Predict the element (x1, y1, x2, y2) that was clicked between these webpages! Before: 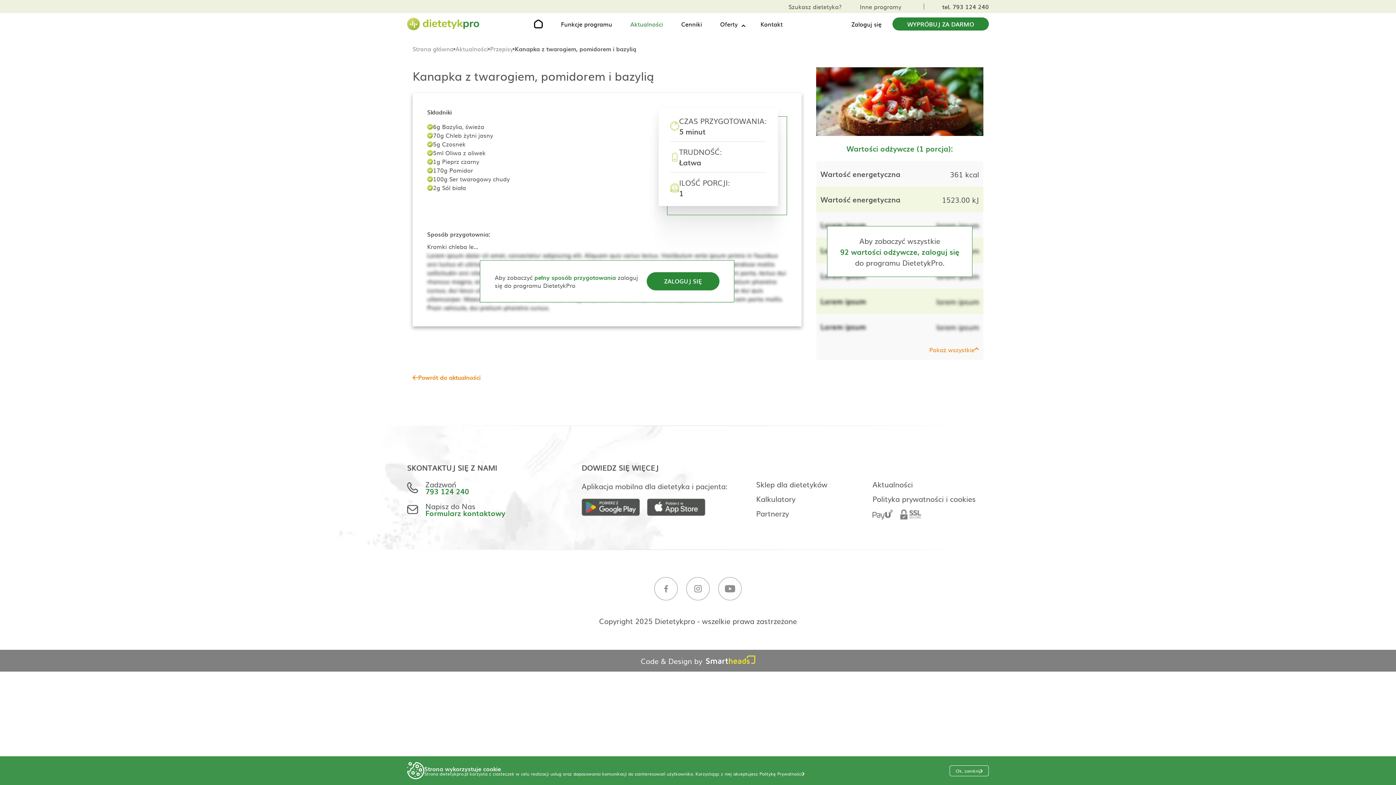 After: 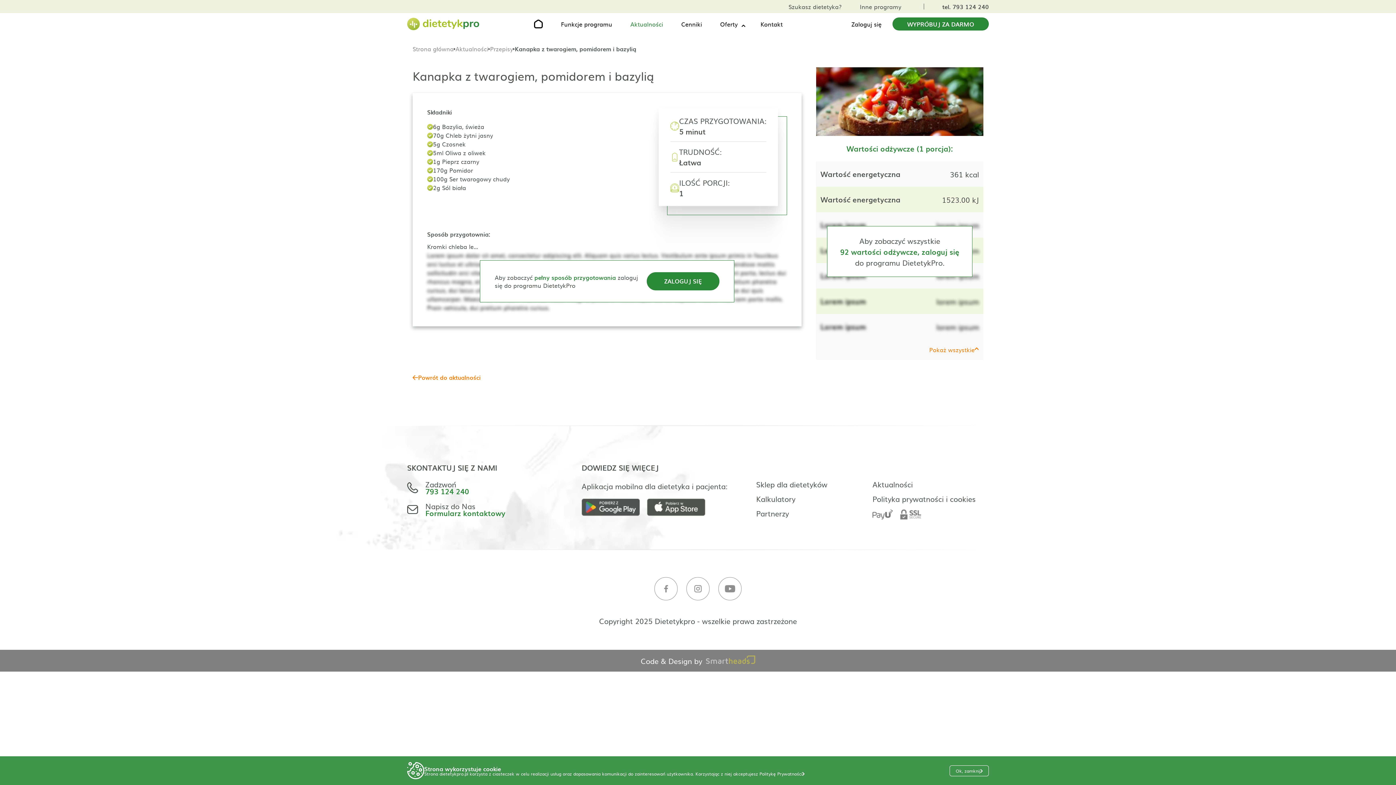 Action: label: Smartheads bbox: (706, 655, 755, 664)